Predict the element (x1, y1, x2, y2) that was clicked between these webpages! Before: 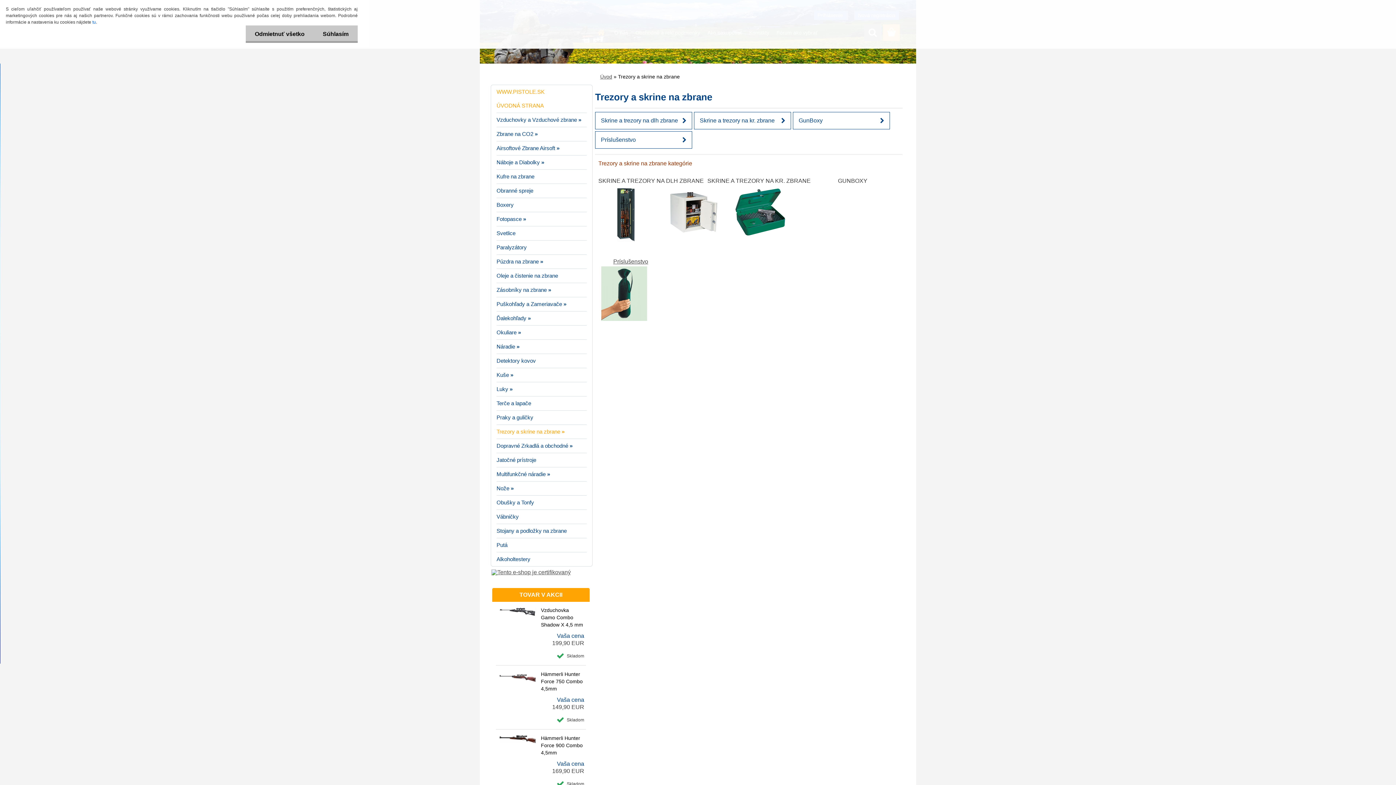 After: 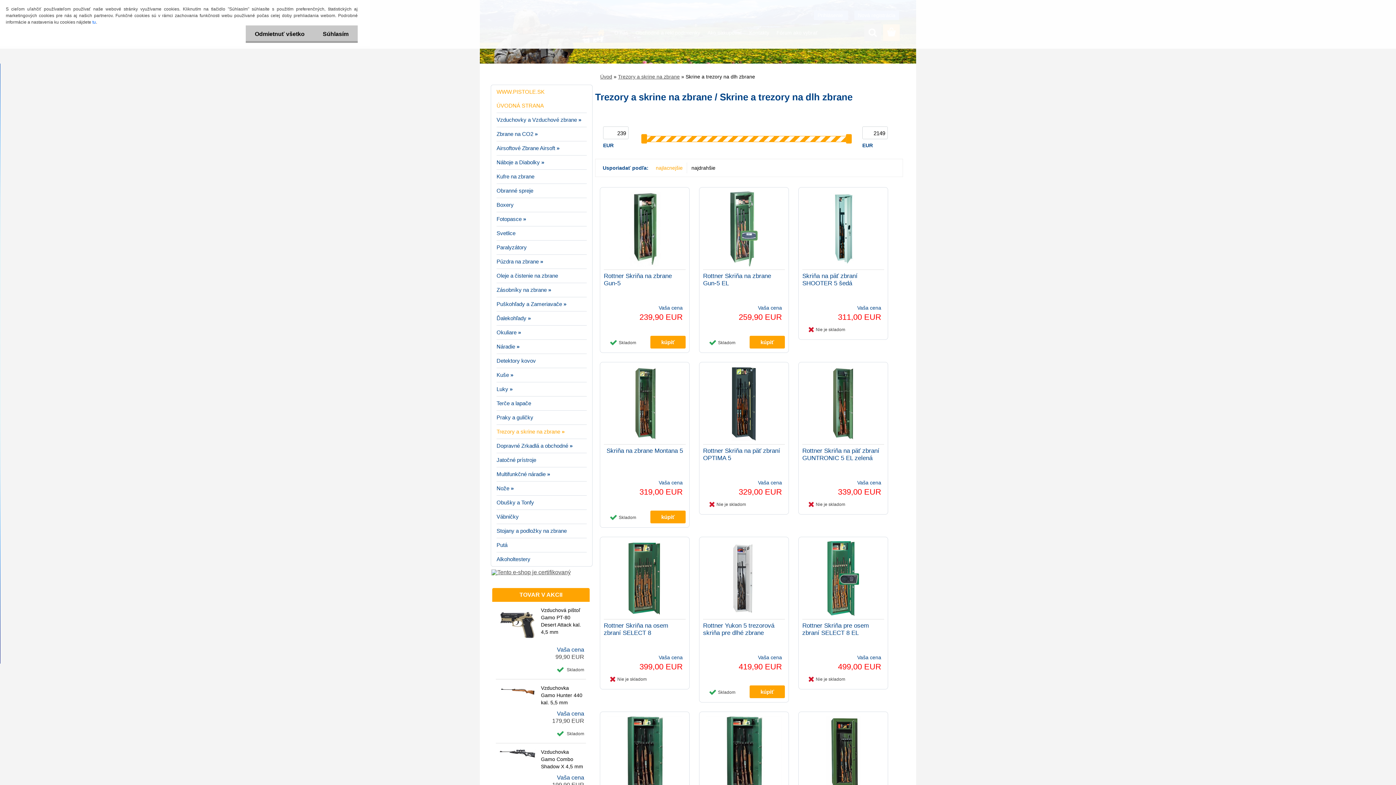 Action: label: Skrine a trezory na dlh zbrane bbox: (595, 112, 692, 129)